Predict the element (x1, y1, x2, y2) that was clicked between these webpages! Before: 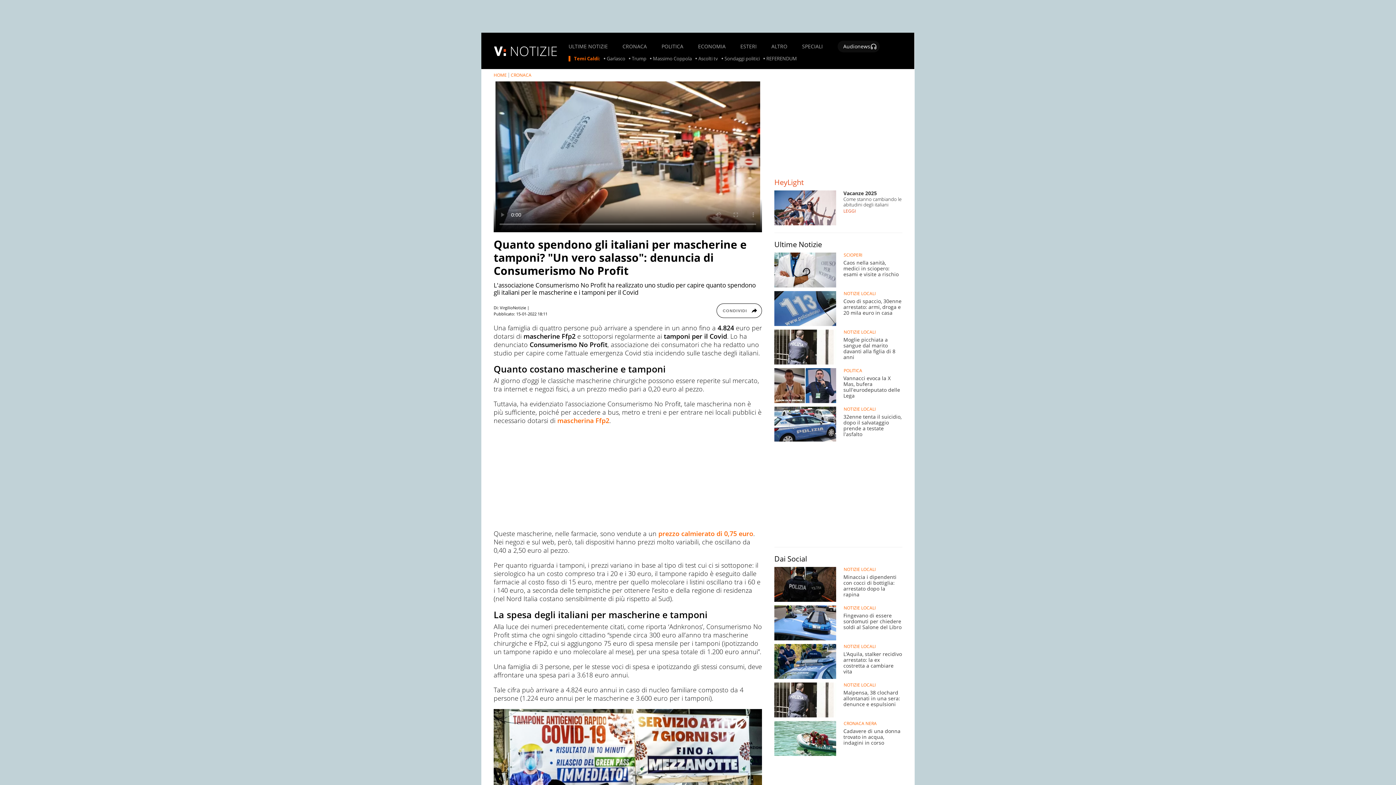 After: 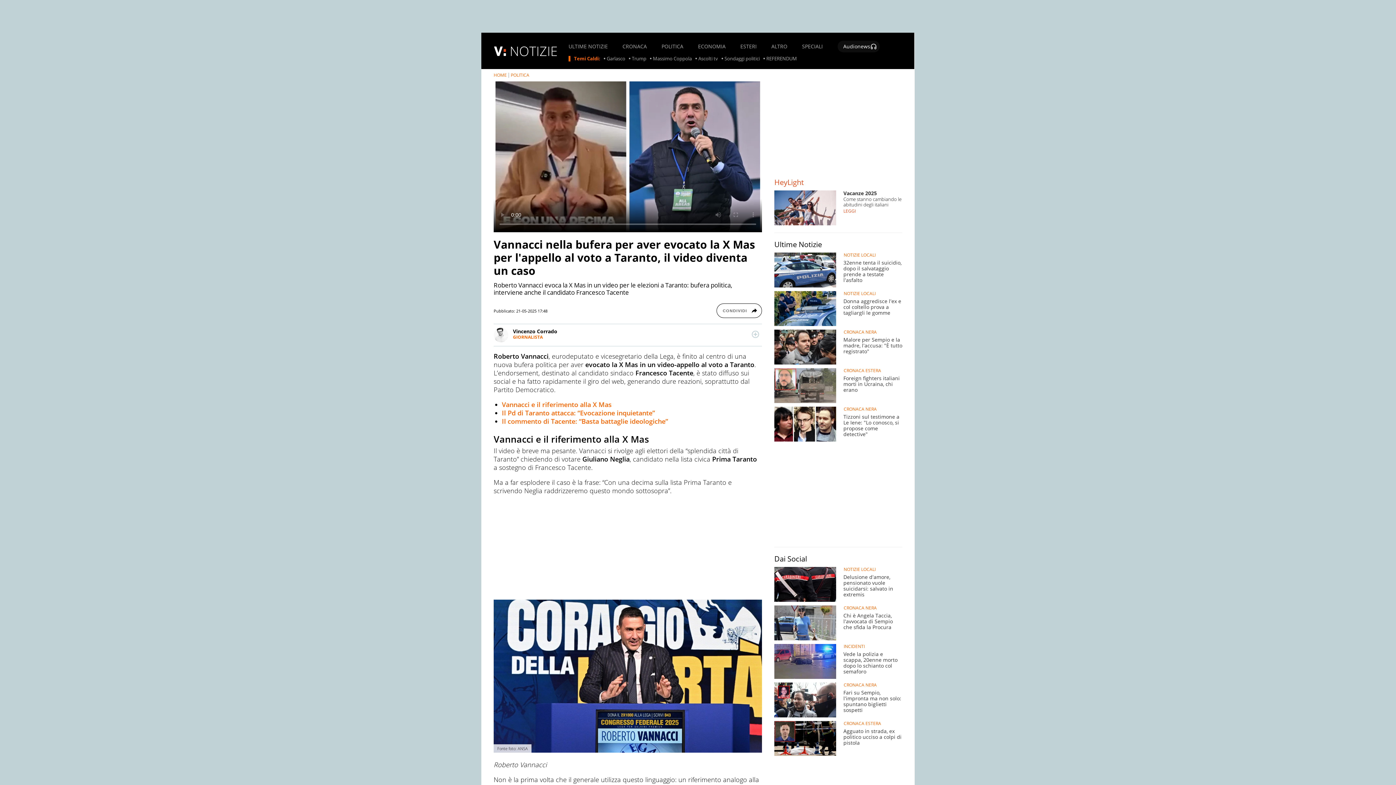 Action: label: 	
Vannacci evoca la X Mas, bufera sull'eurodeputato delle Lega bbox: (774, 368, 902, 403)